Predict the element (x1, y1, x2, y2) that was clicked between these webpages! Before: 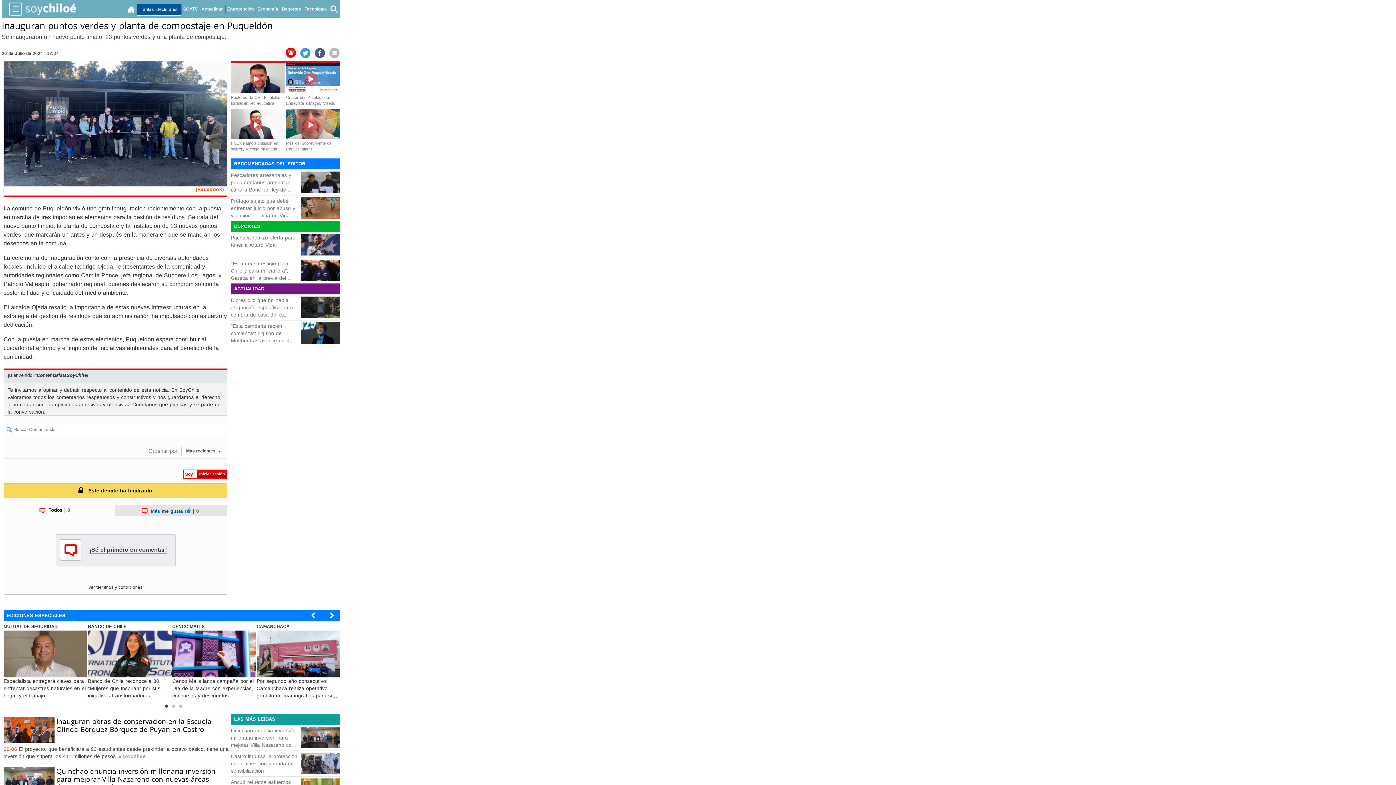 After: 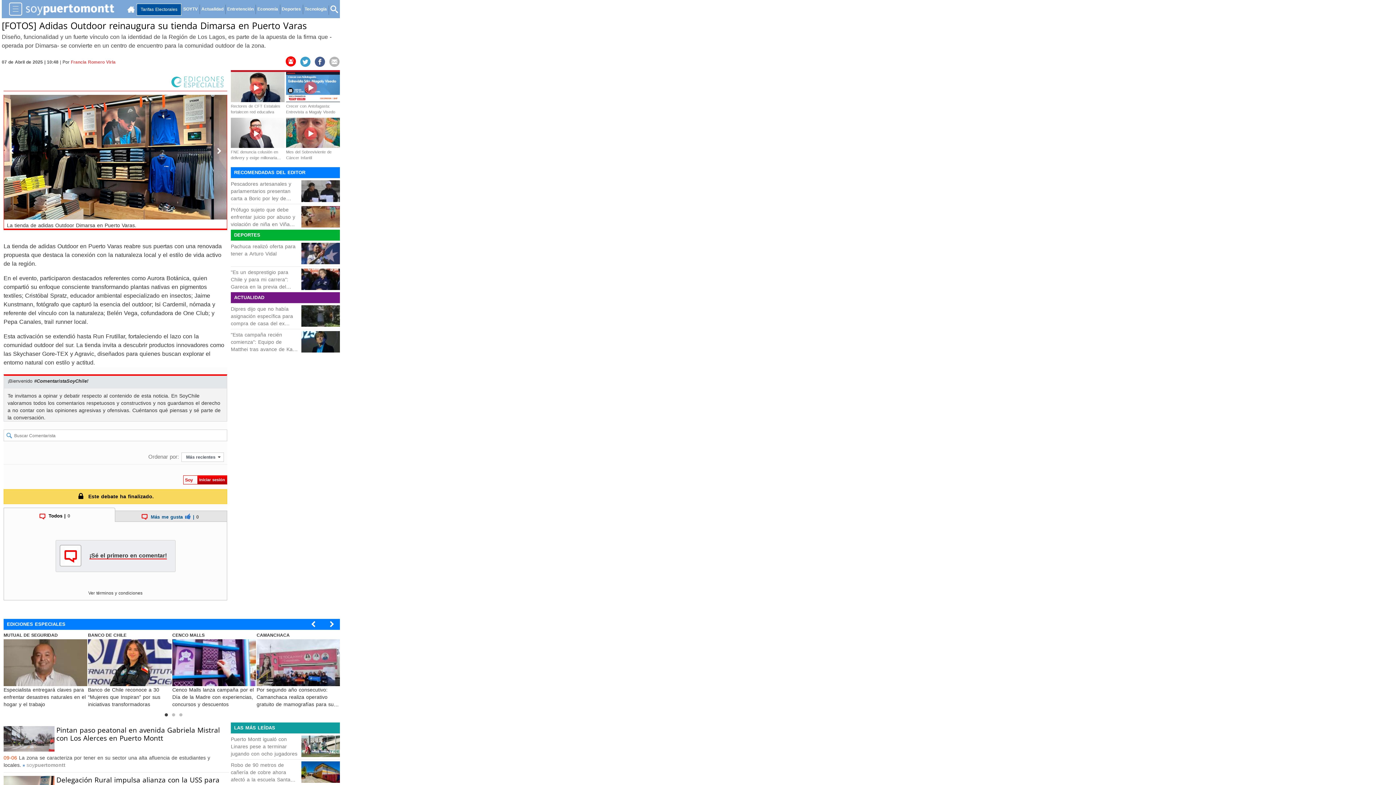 Action: bbox: (88, 678, 165, 699) label: [FOTOS] Adidas Outdoor reinaugura su tienda Dimarsa en Puerto Varas